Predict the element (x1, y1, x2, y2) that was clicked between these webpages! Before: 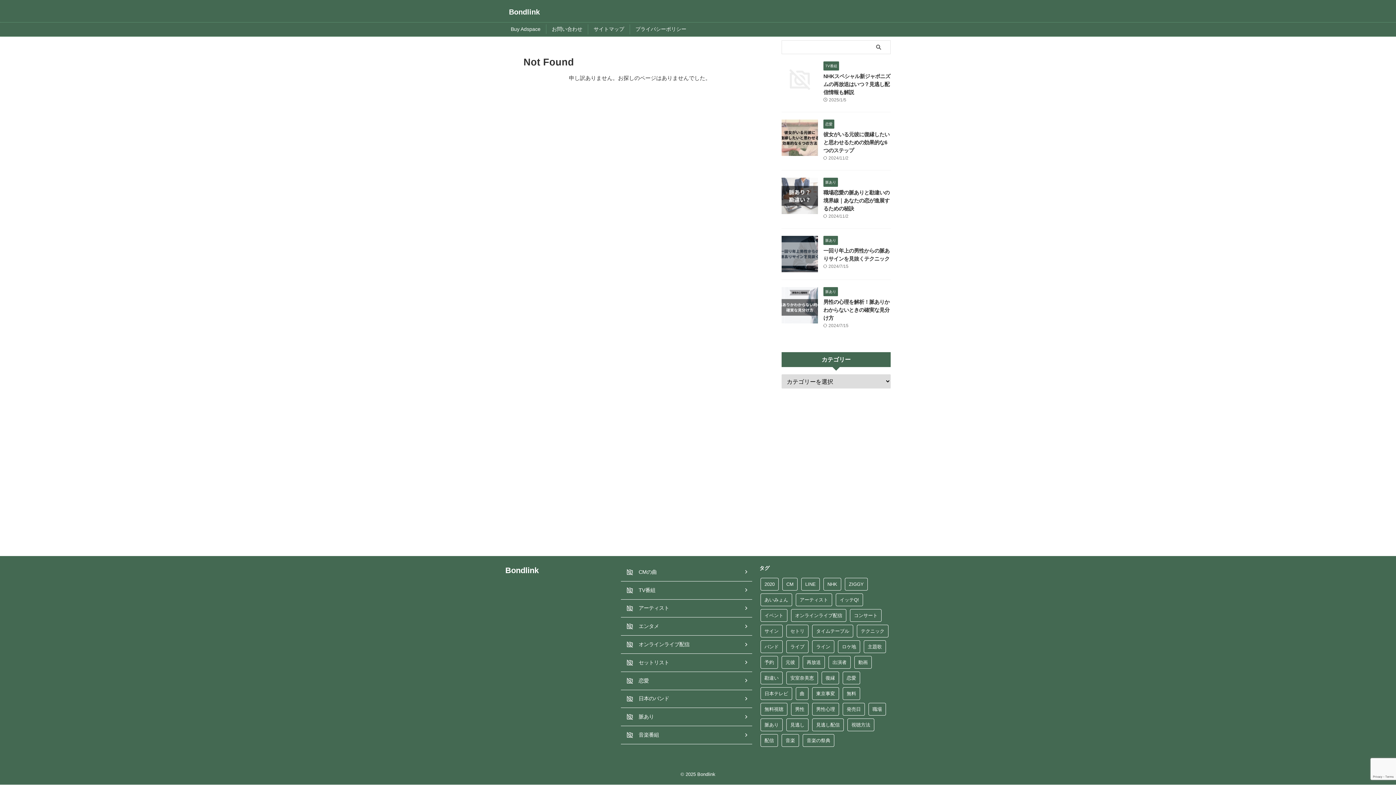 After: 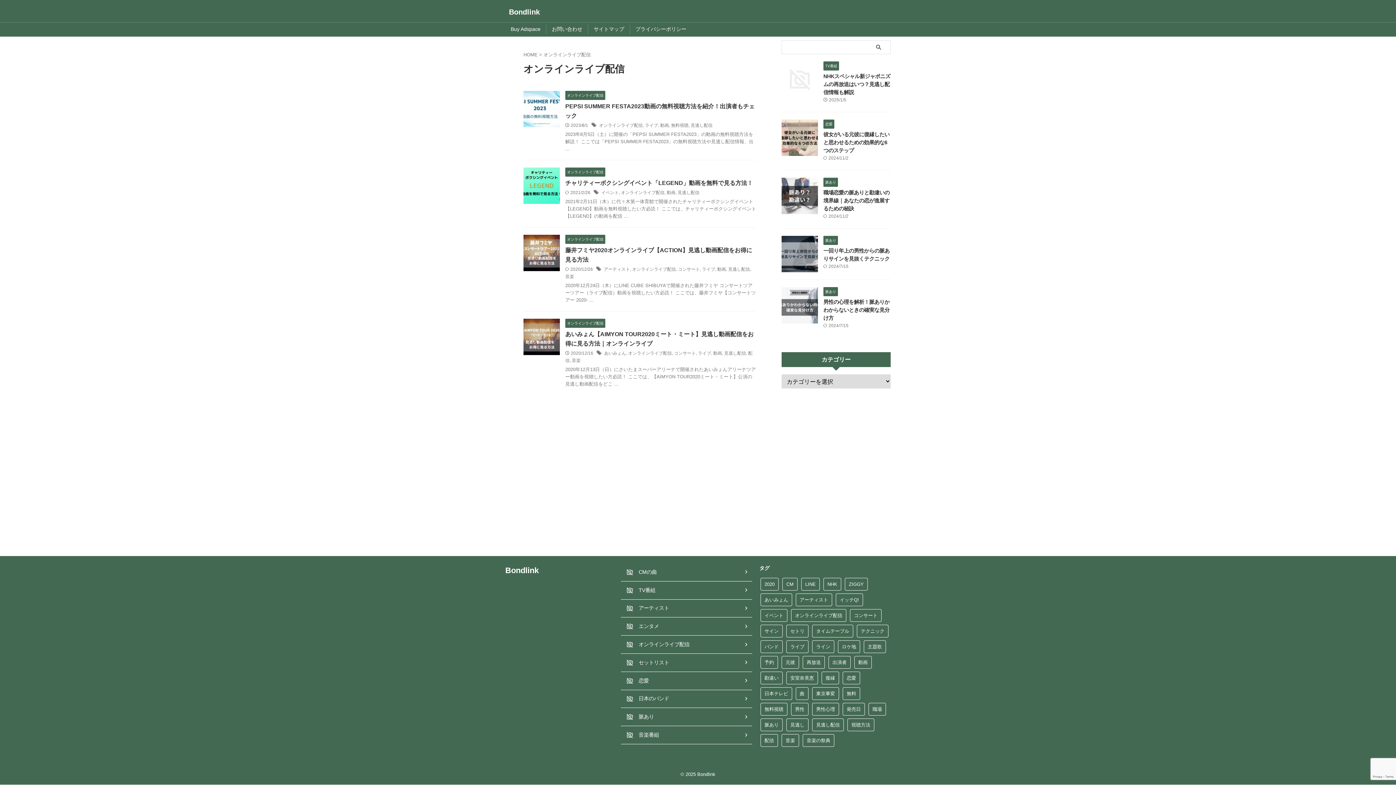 Action: label: オンラインライブ配信 (4個の項目) bbox: (791, 609, 846, 622)